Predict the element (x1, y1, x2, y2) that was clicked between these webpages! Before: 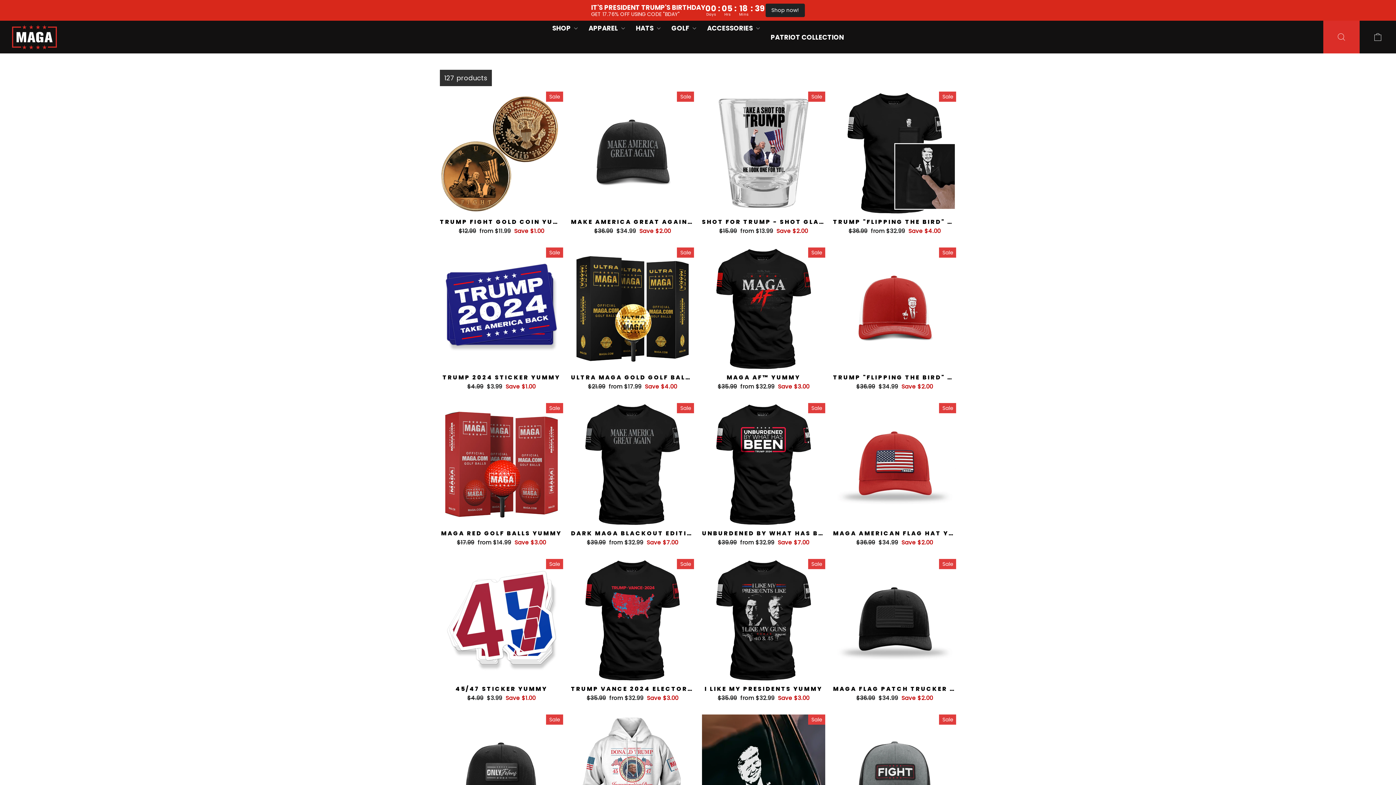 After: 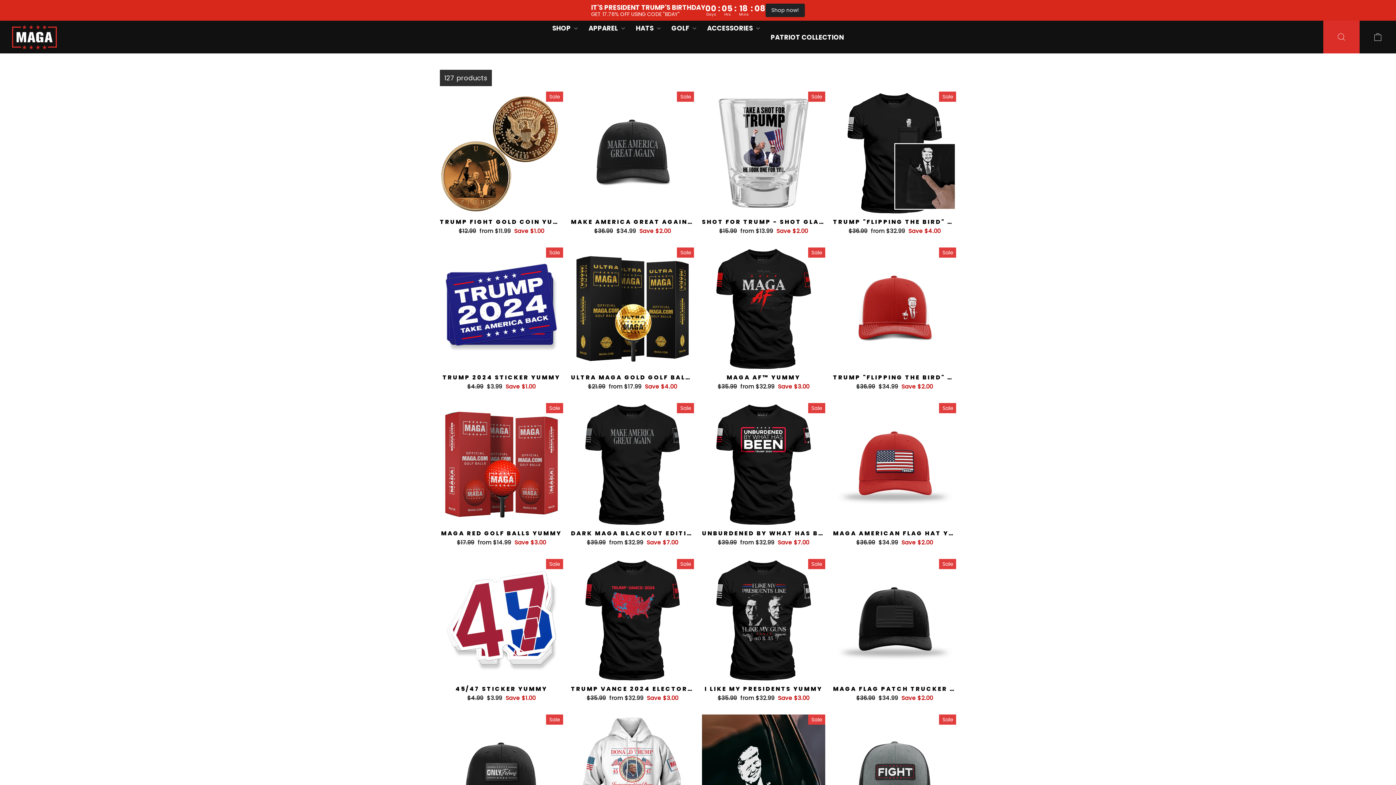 Action: bbox: (1360, 20, 1396, 53) label: CART